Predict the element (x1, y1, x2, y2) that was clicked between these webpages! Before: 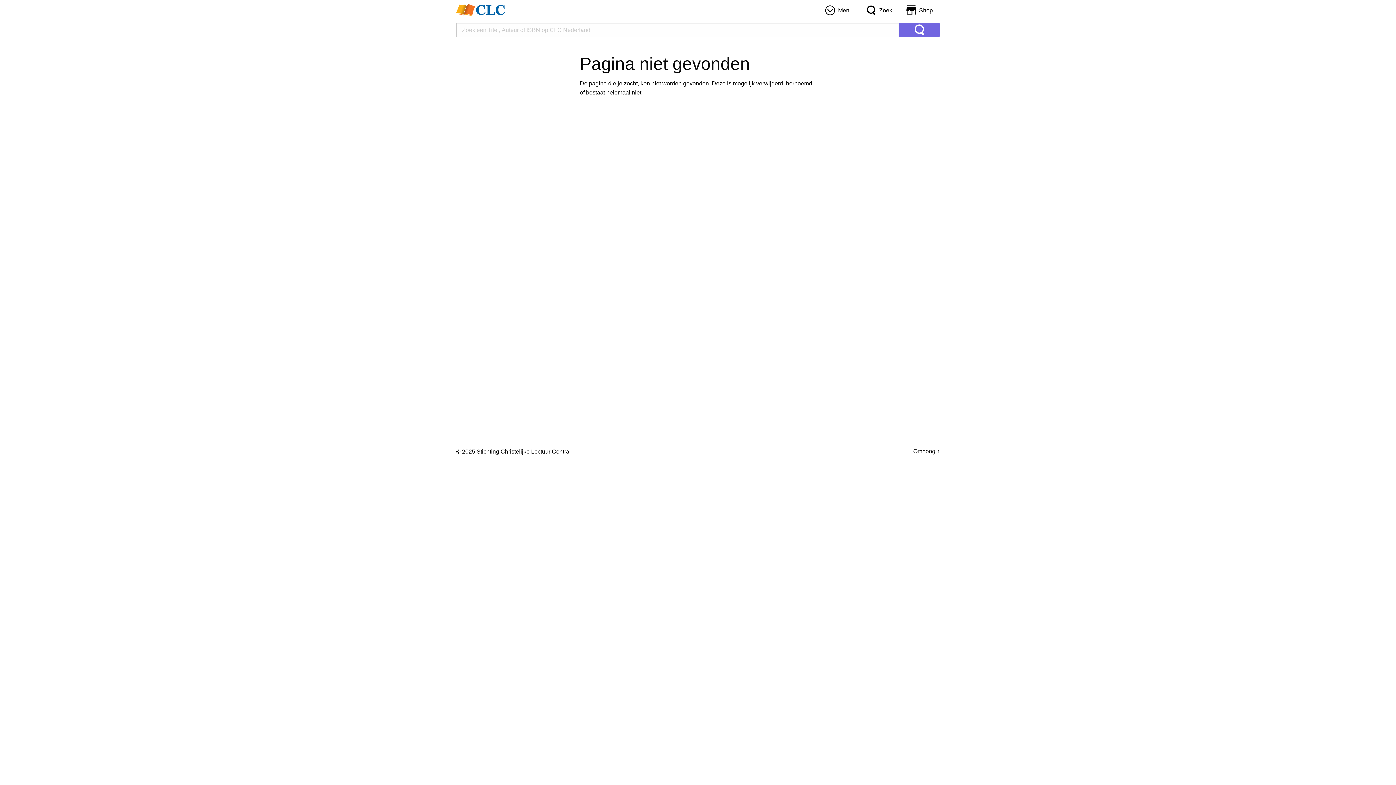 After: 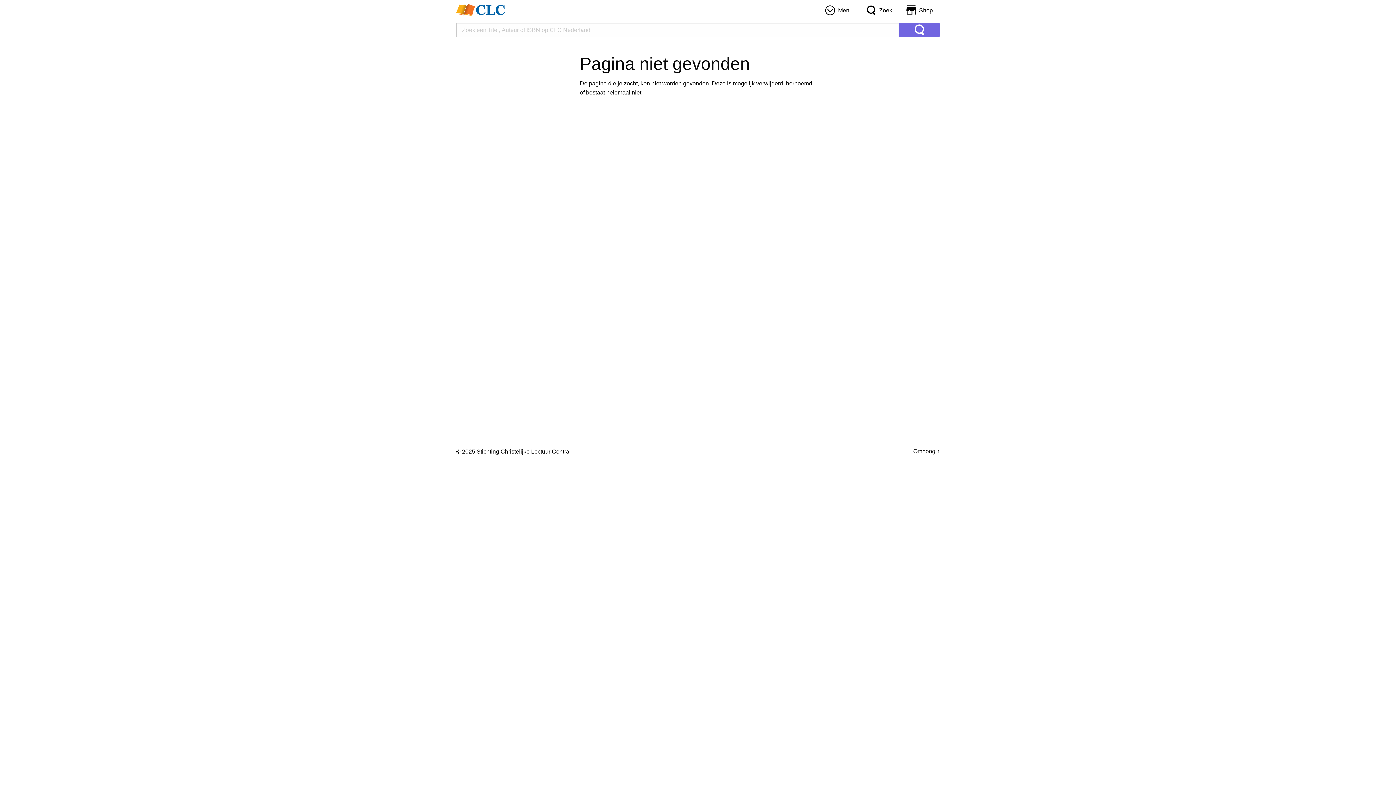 Action: bbox: (913, 448, 940, 454) label: Omhoog ↑